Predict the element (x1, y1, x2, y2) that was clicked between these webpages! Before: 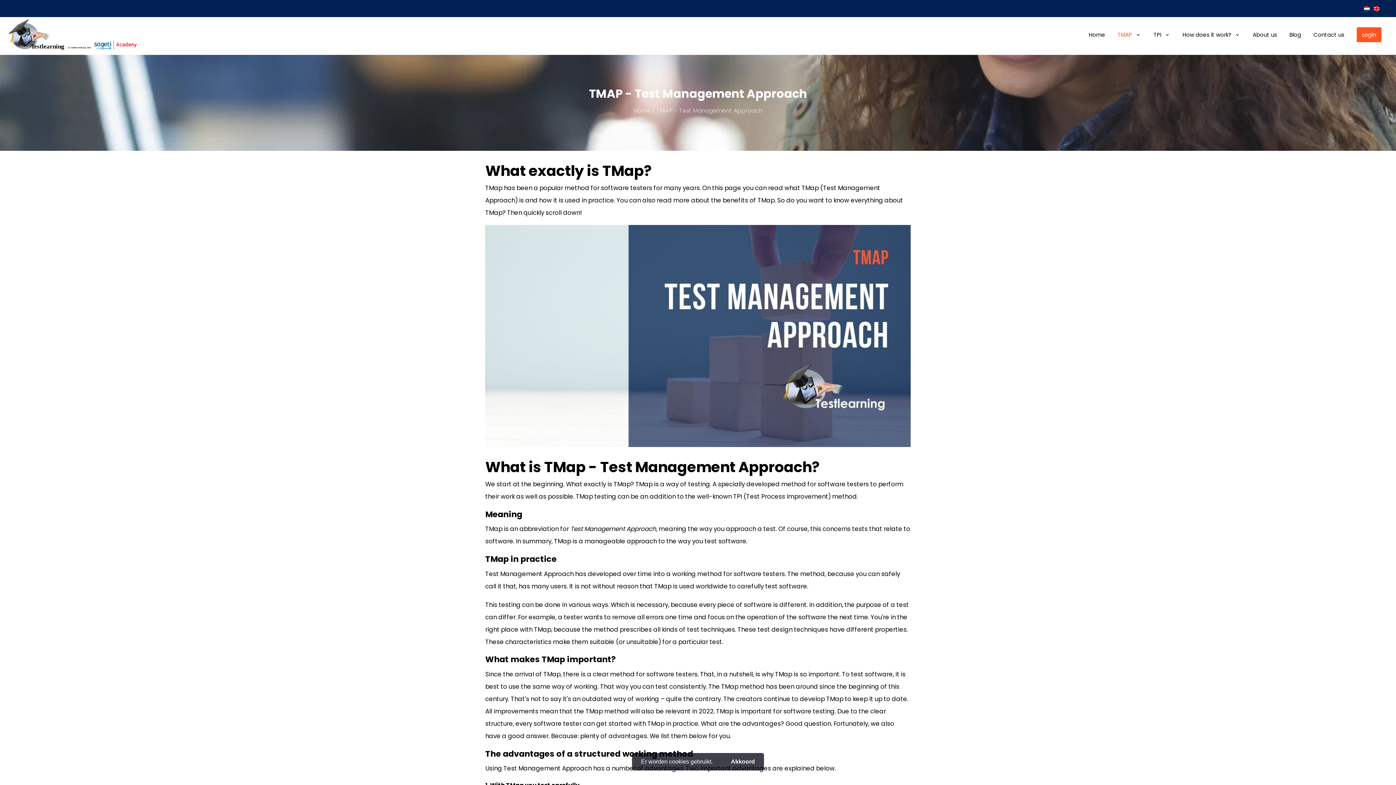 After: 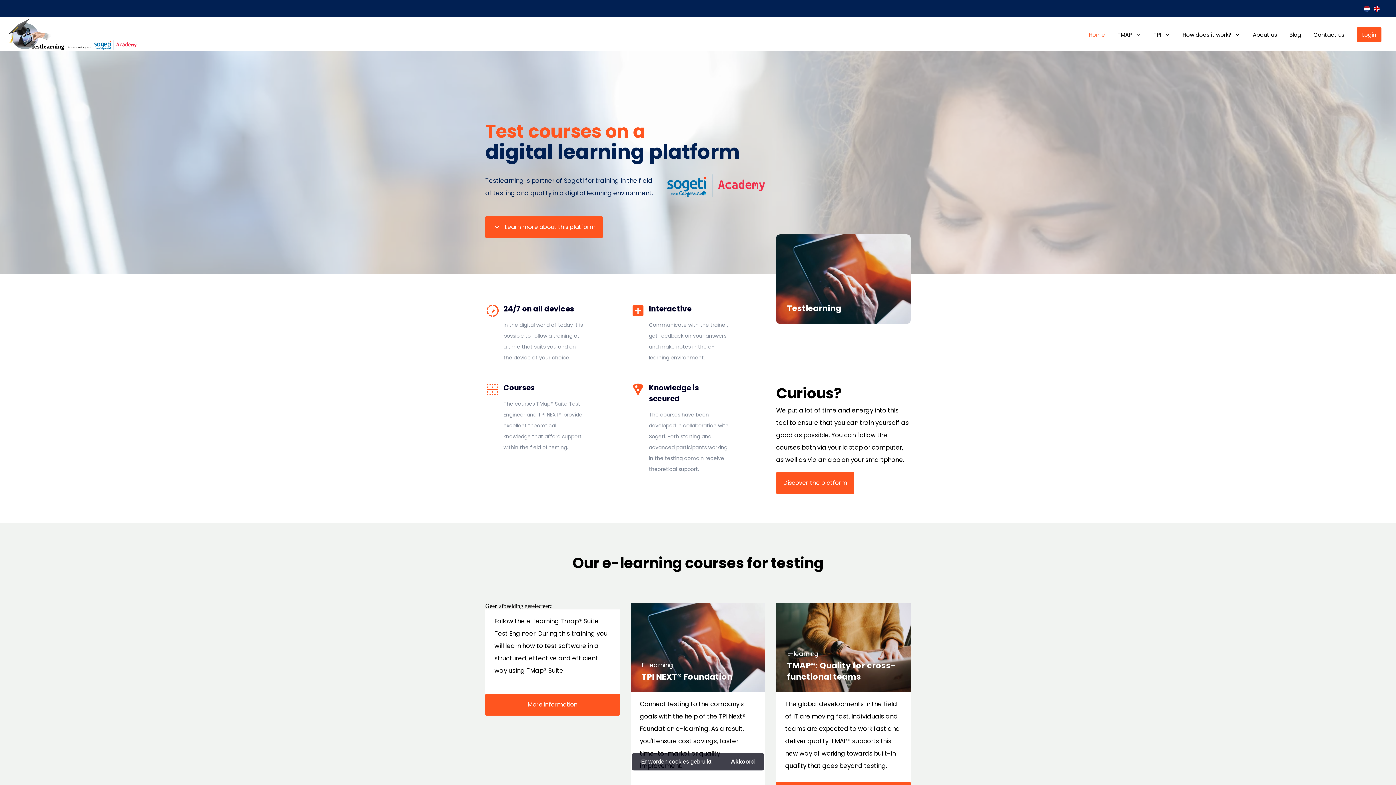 Action: bbox: (0, 47, 139, 55)